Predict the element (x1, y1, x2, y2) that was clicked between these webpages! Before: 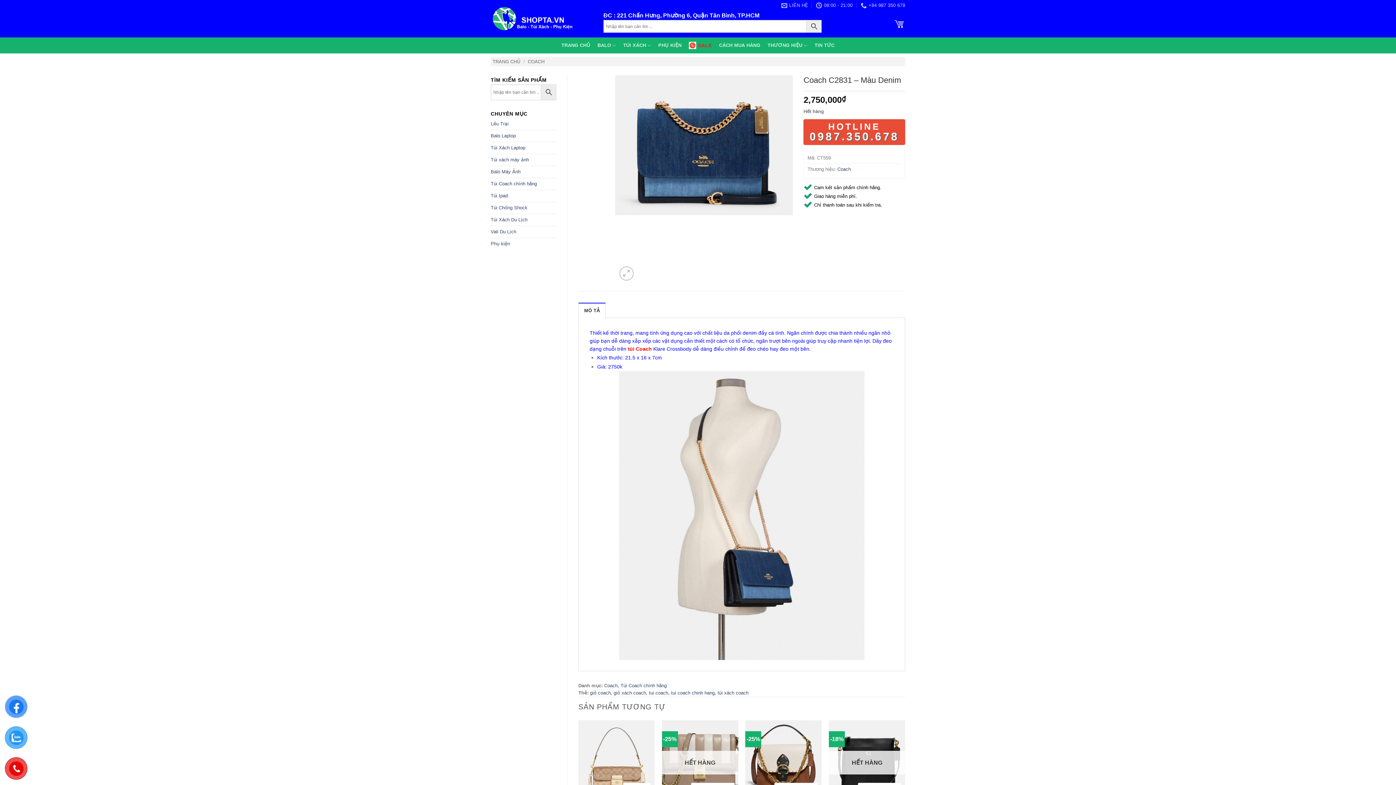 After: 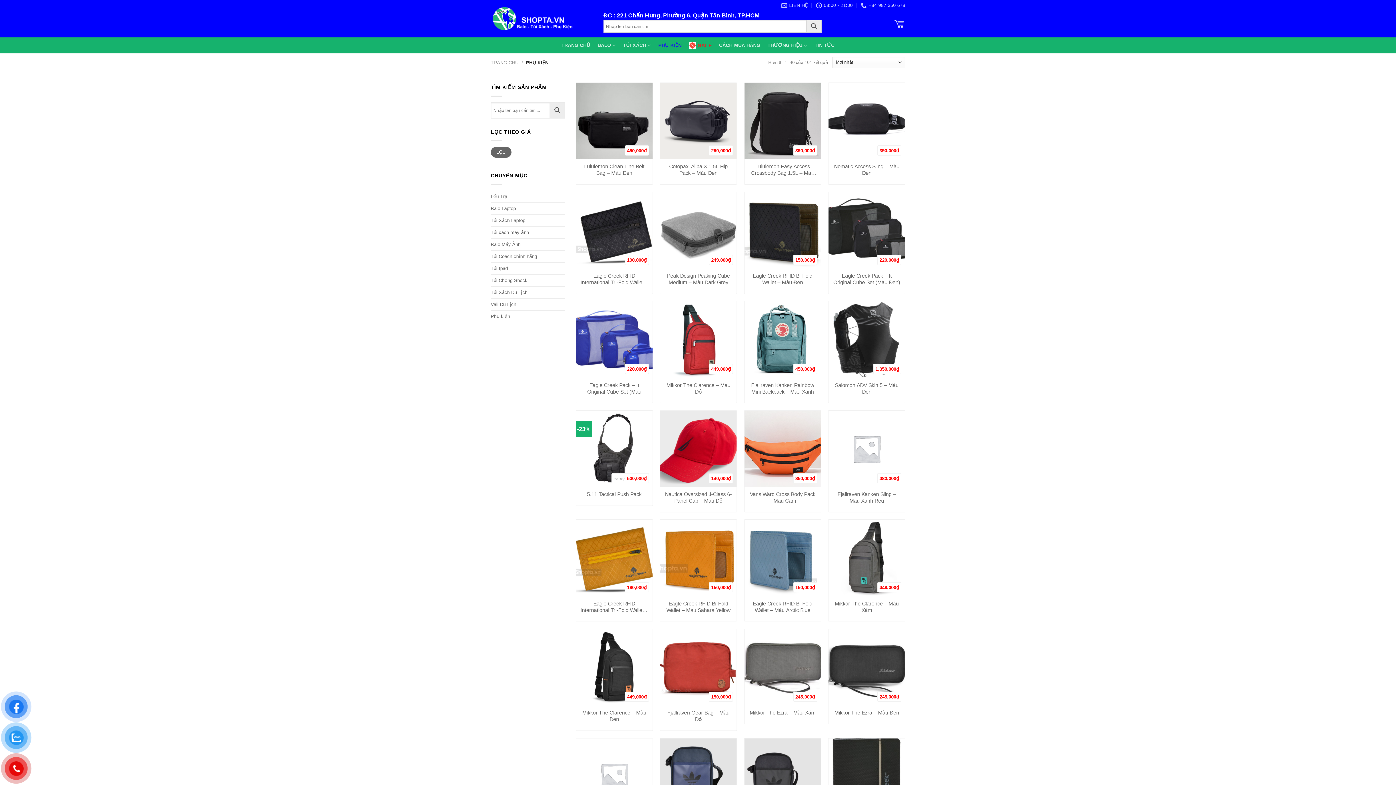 Action: bbox: (658, 38, 681, 52) label: PHỤ KIỆN